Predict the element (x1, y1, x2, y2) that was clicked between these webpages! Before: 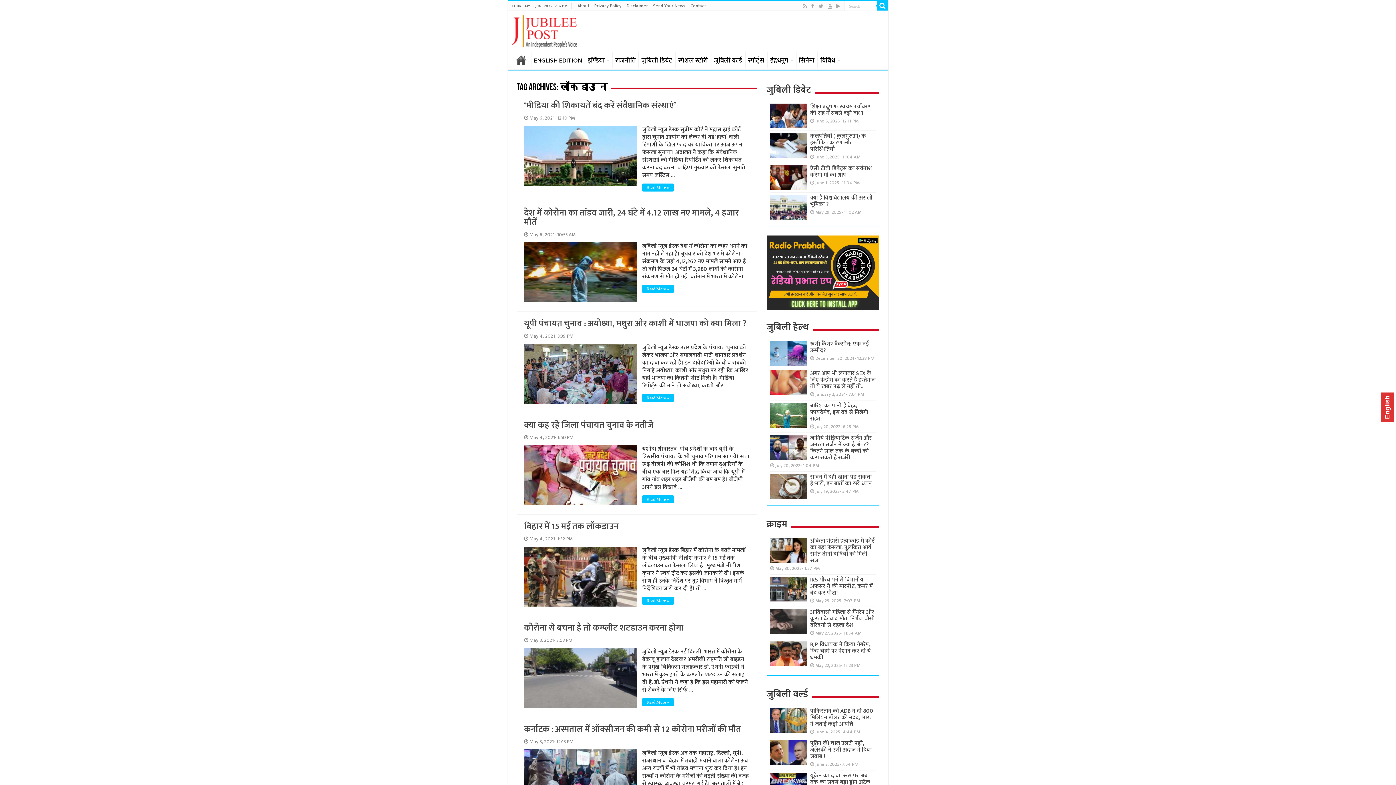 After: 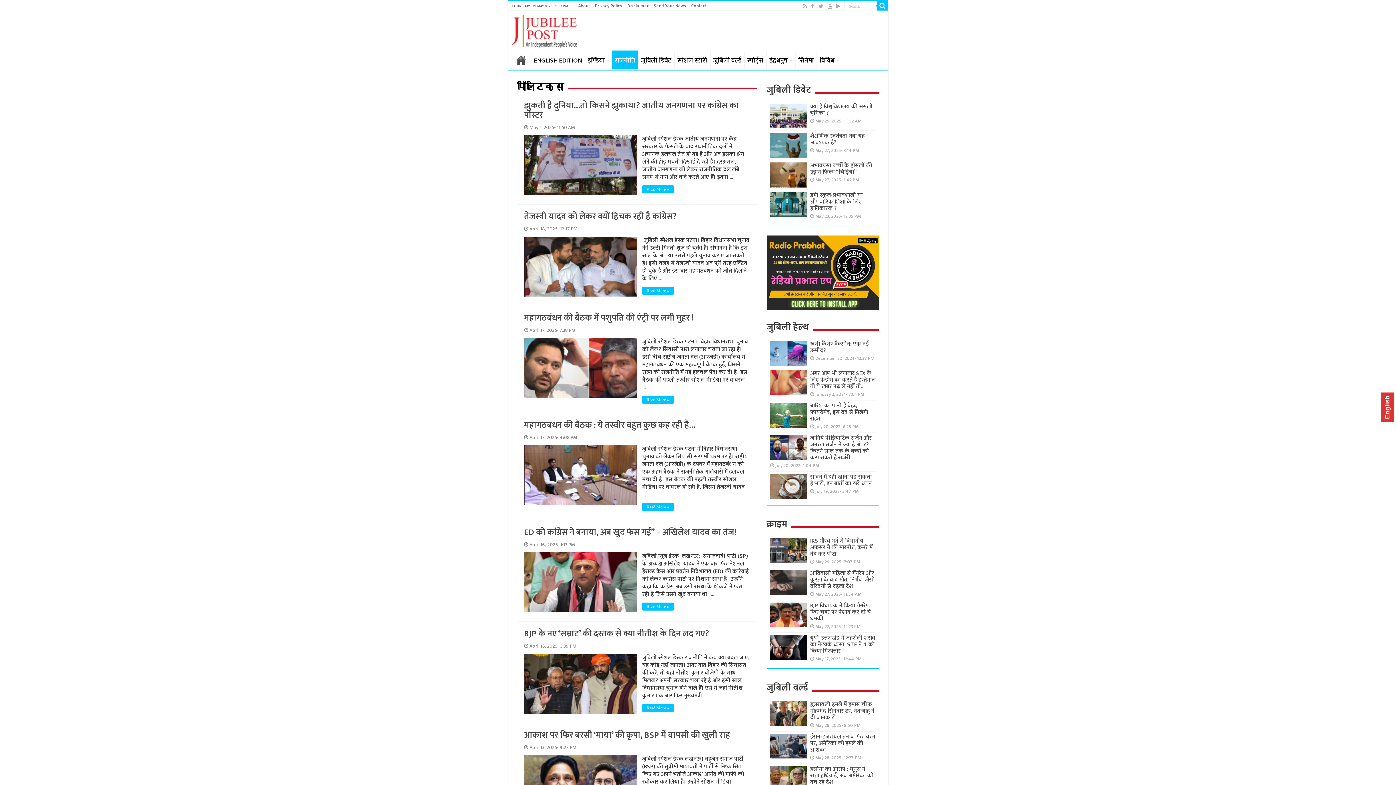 Action: label: राजनीति bbox: (612, 52, 638, 67)